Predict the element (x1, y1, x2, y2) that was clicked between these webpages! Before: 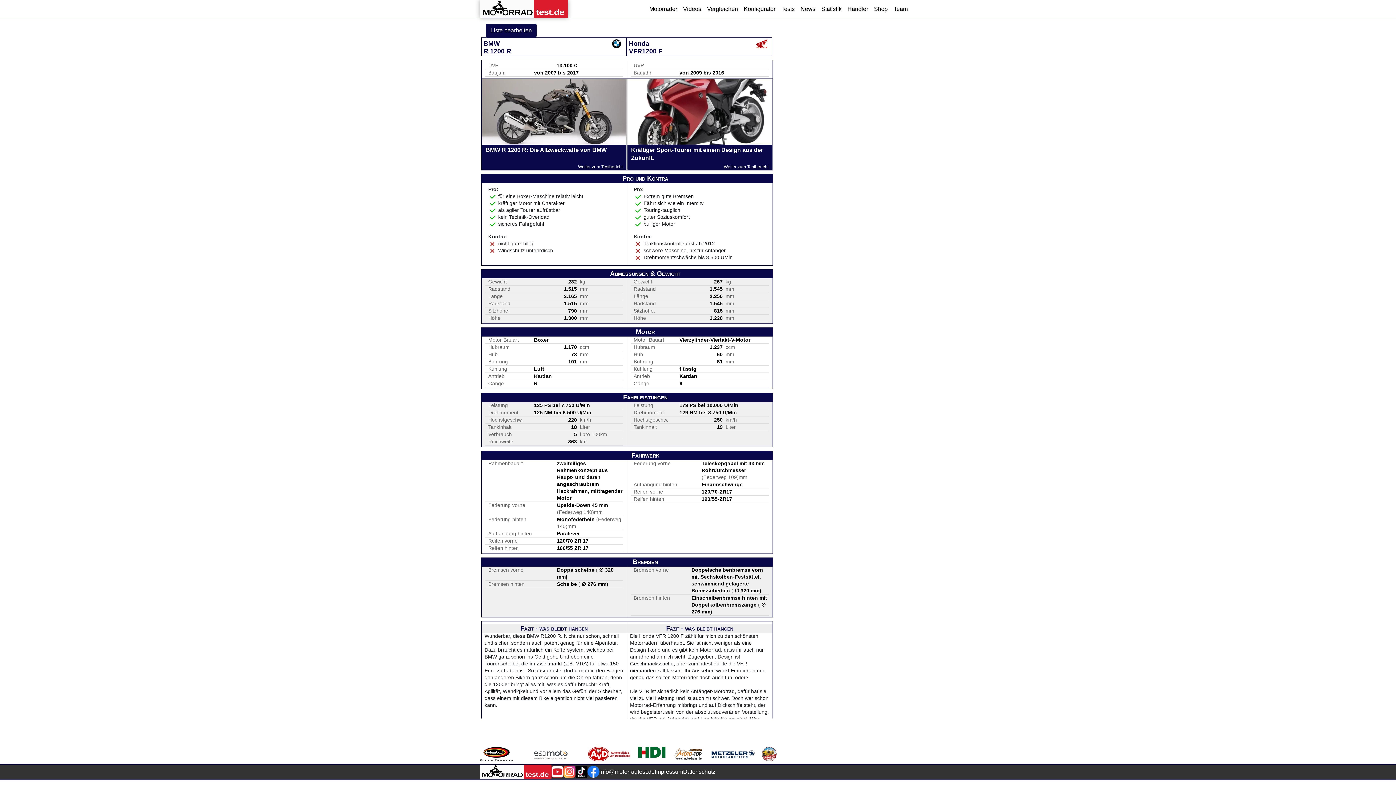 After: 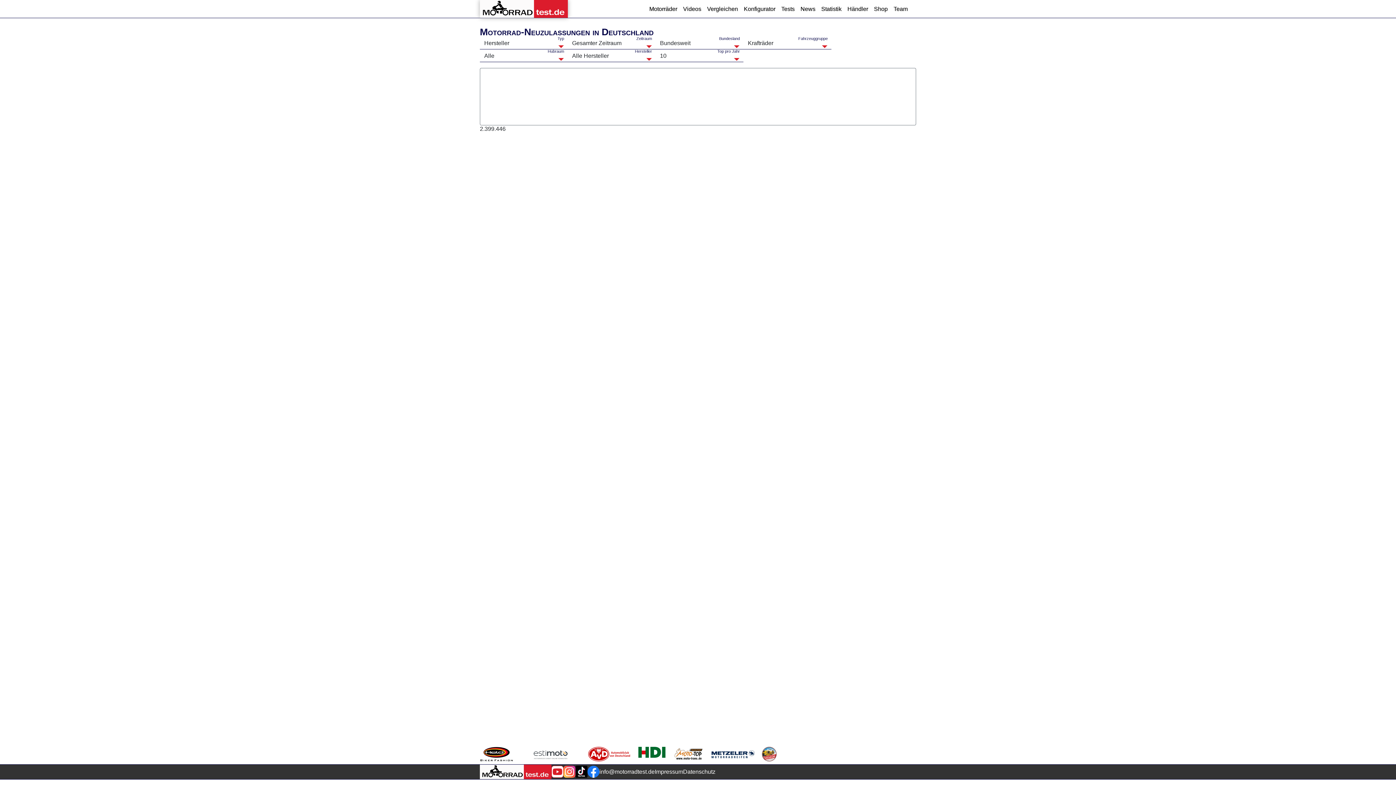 Action: label: Statistik bbox: (818, 0, 844, 17)